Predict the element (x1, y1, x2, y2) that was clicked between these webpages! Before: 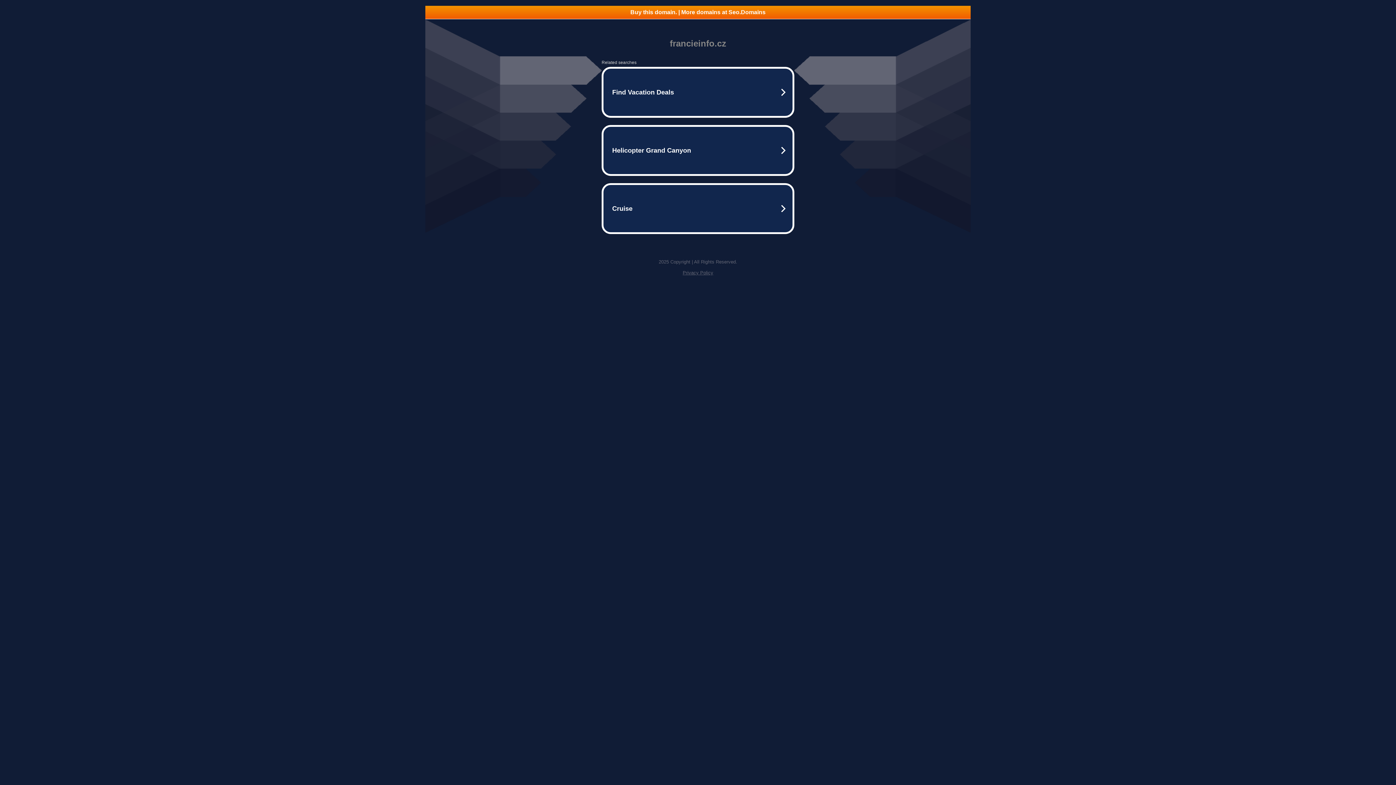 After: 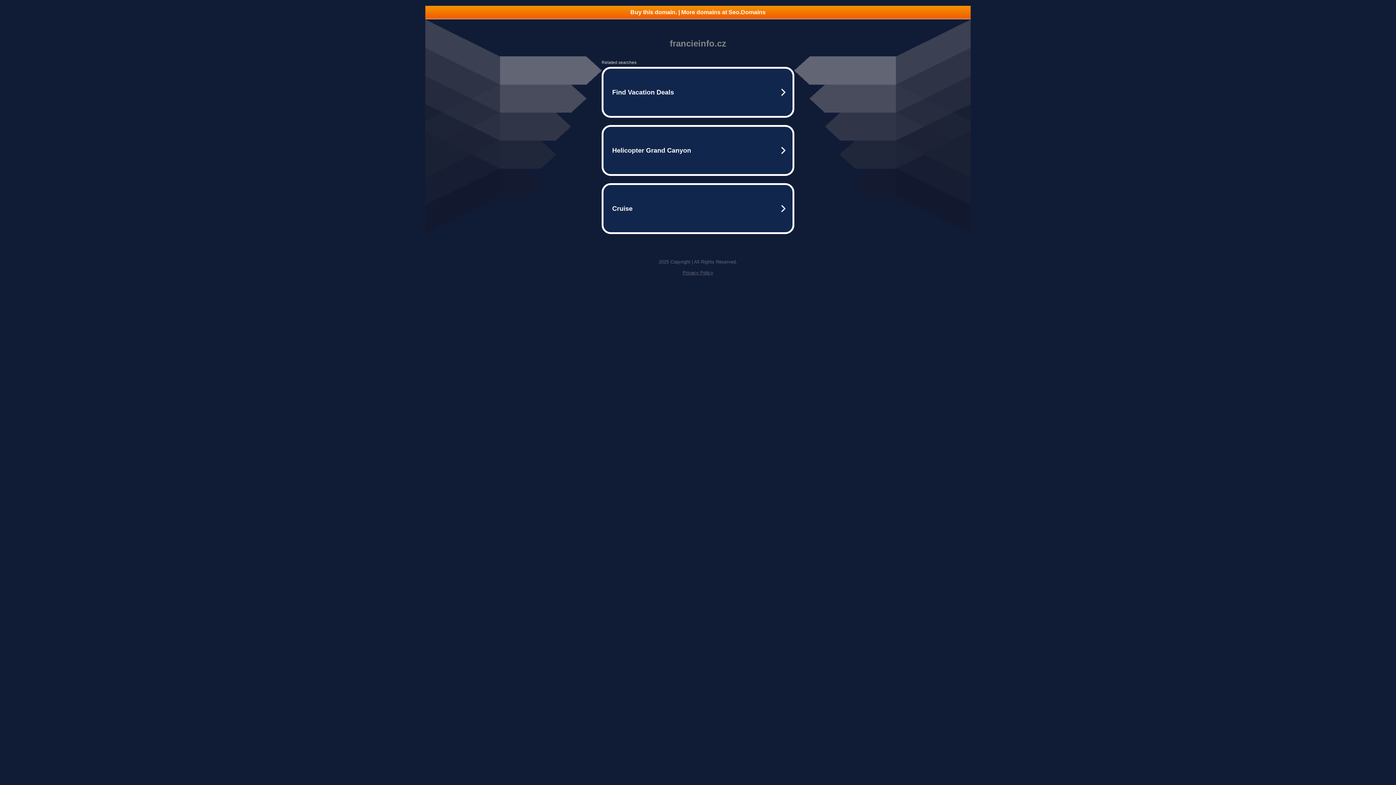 Action: label: Buy this domain. | More domains at Seo.Domains bbox: (425, 5, 970, 18)